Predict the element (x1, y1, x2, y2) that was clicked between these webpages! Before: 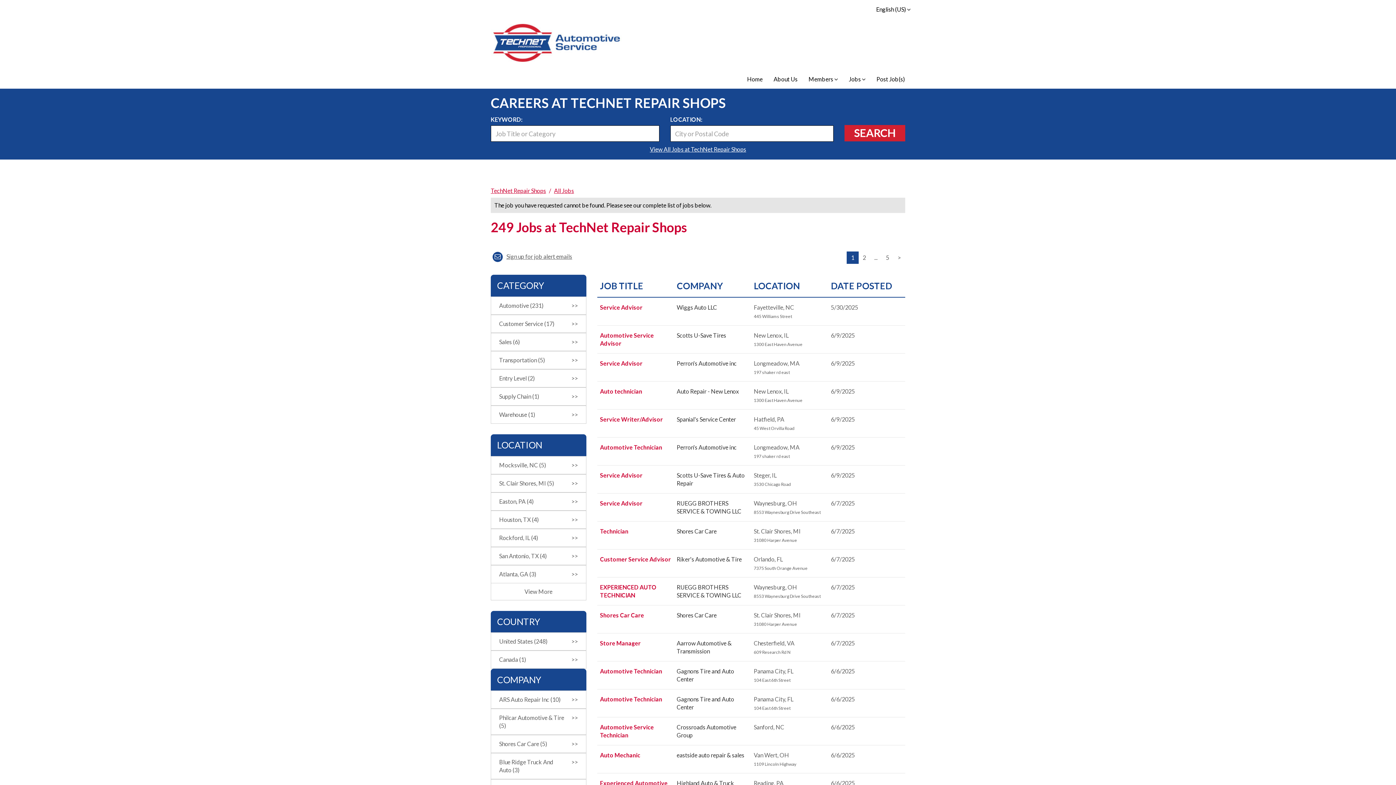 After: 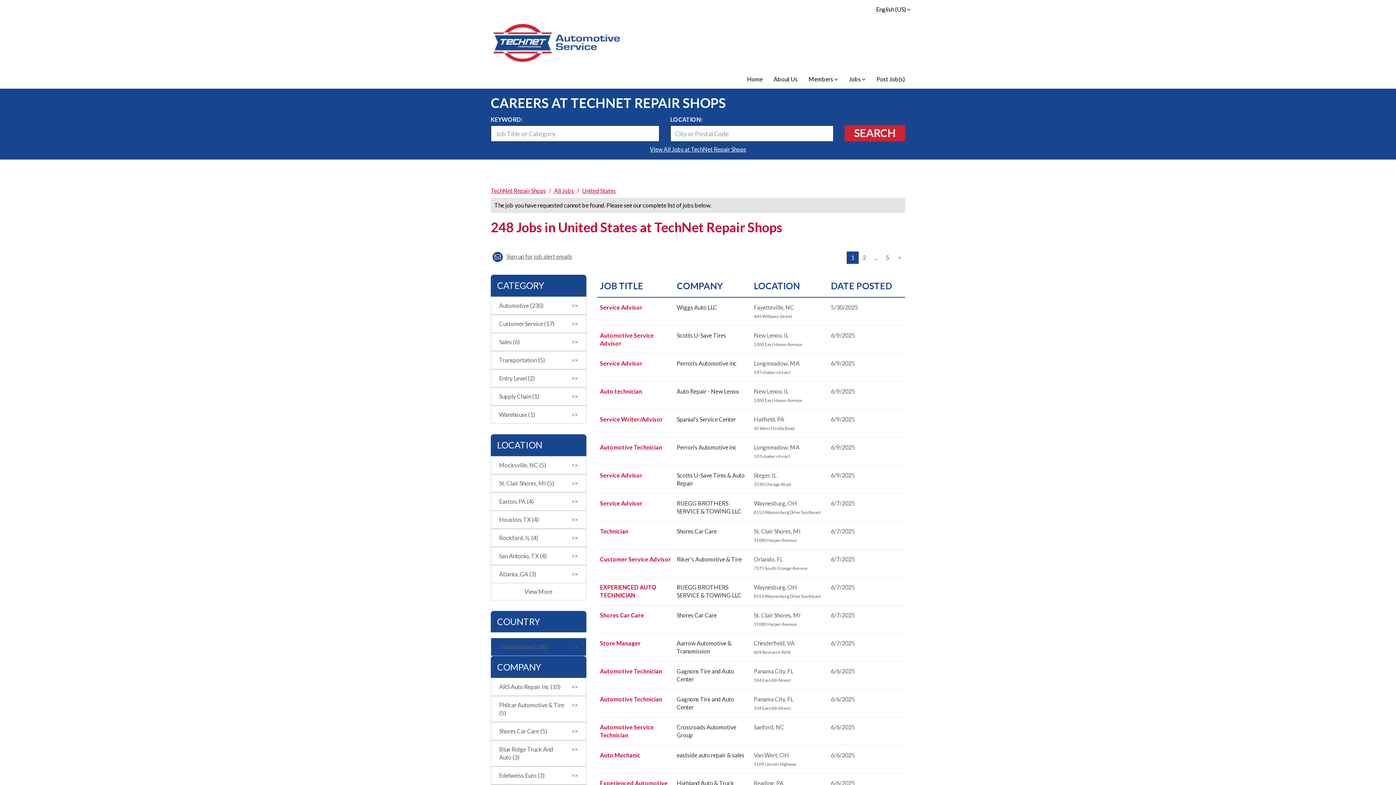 Action: bbox: (490, 632, 586, 651) label: United States (248)
>>